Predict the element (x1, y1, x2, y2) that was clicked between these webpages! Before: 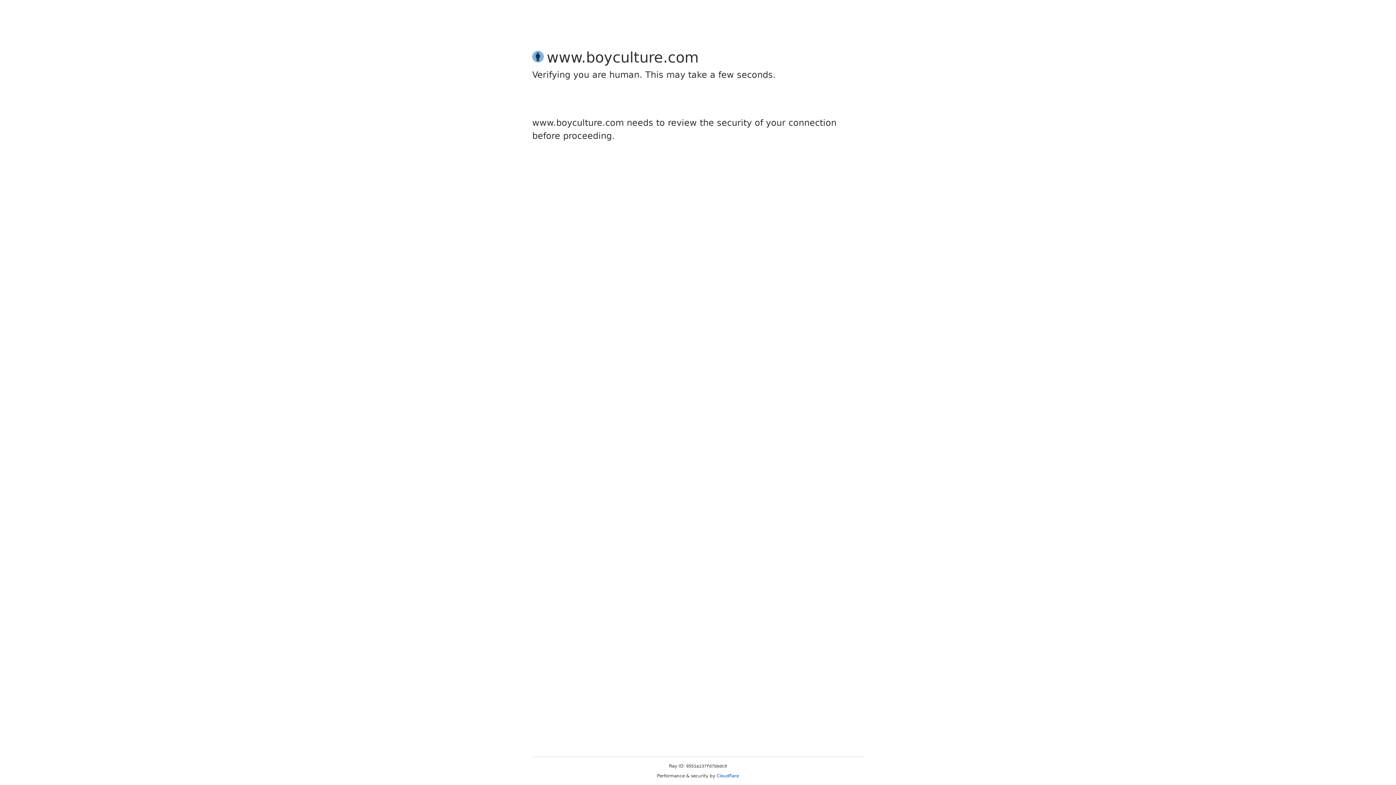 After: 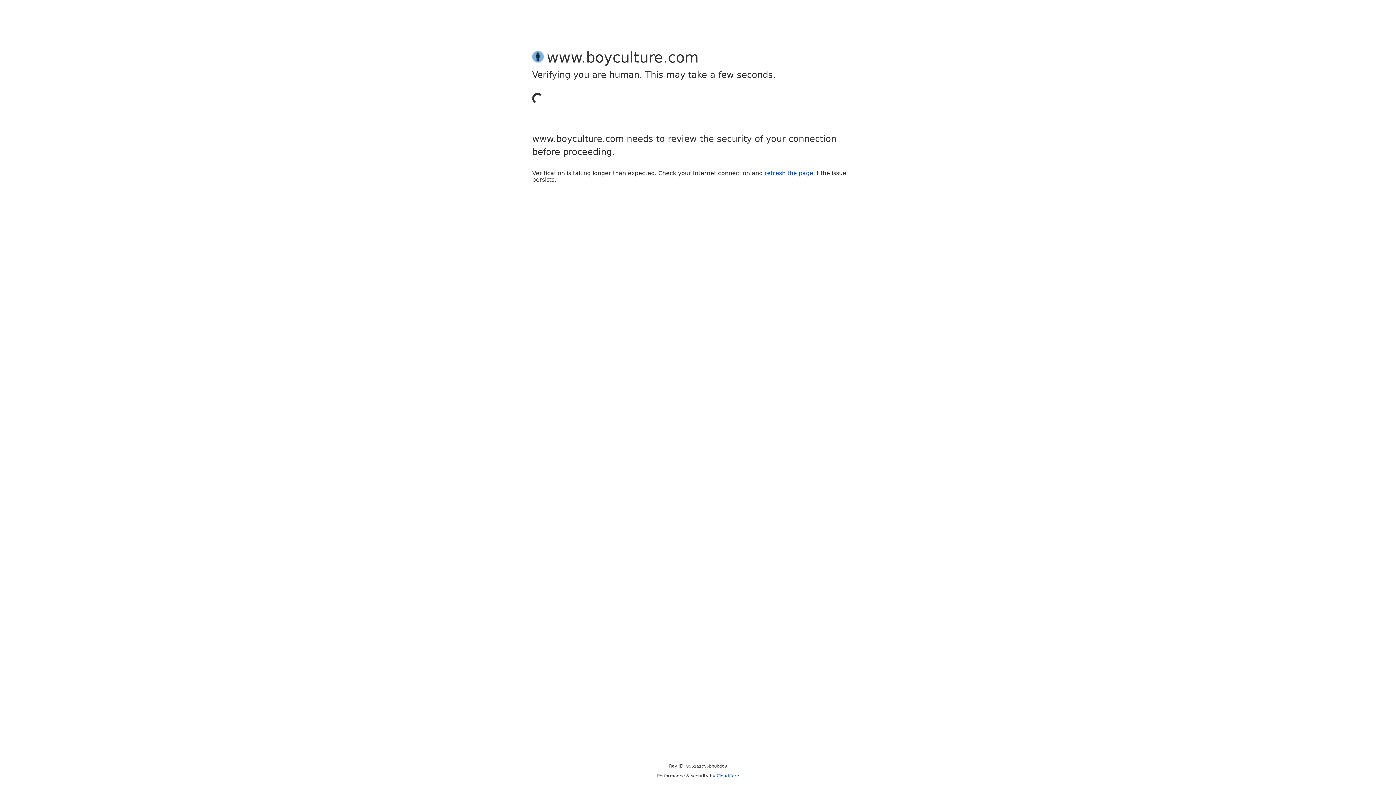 Action: bbox: (716, 773, 739, 778) label: Cloudflare